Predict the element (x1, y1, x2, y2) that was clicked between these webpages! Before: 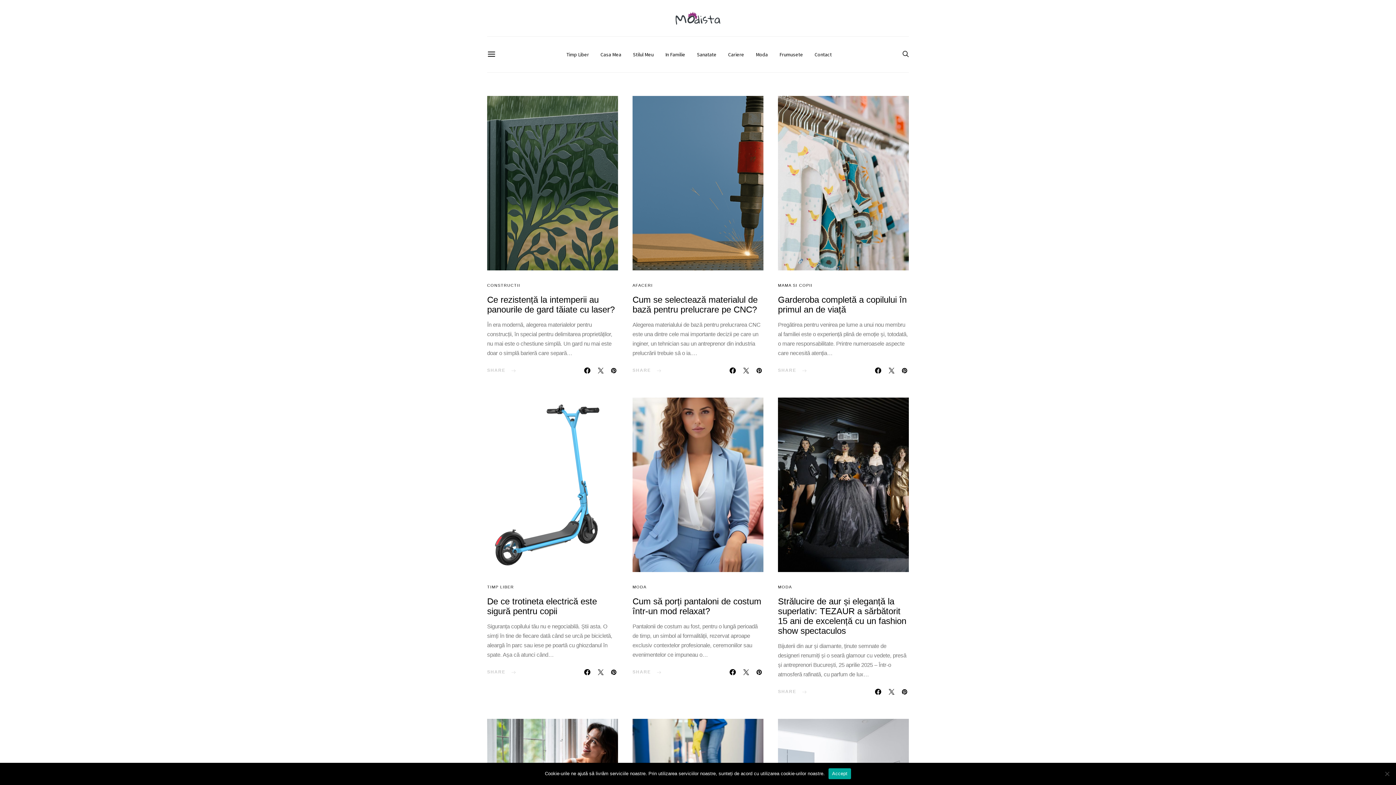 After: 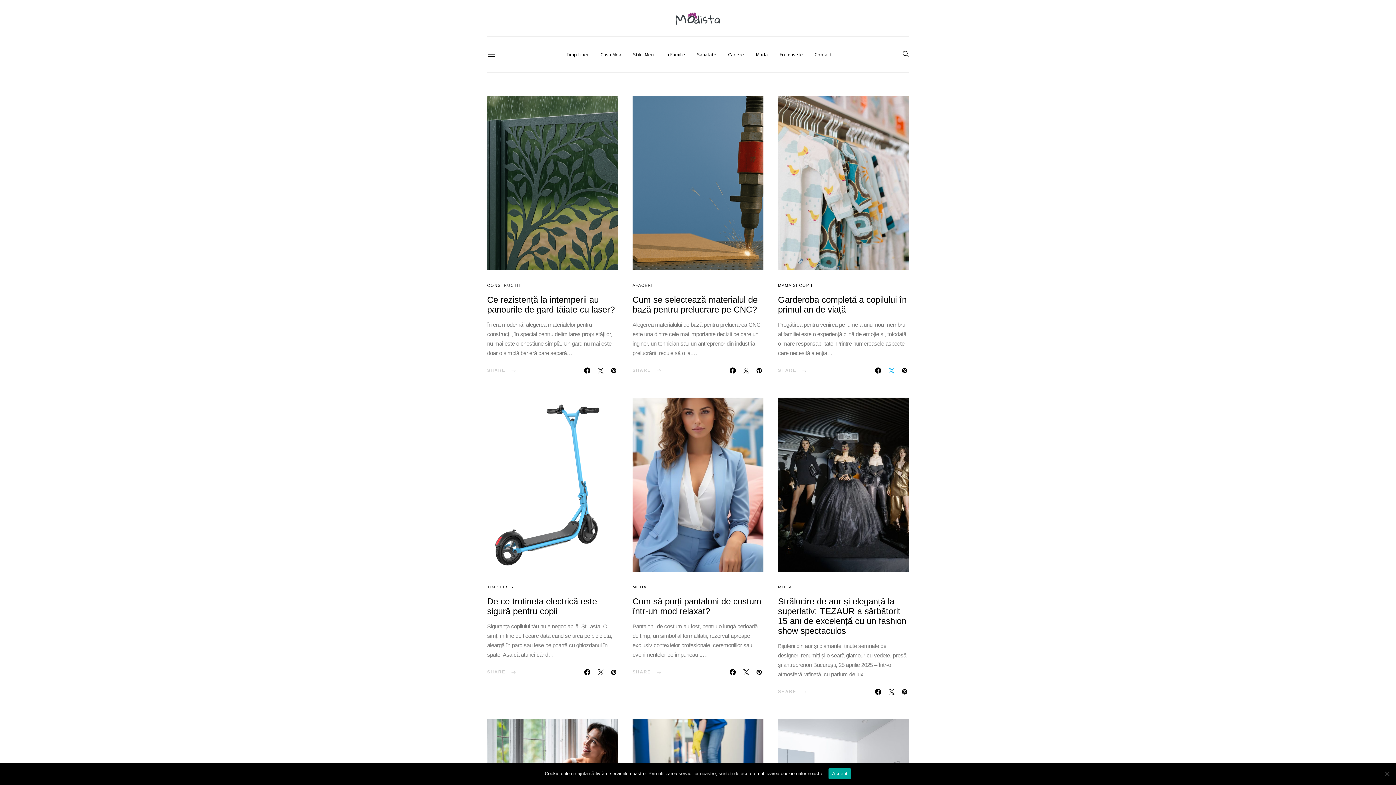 Action: bbox: (887, 367, 896, 373)